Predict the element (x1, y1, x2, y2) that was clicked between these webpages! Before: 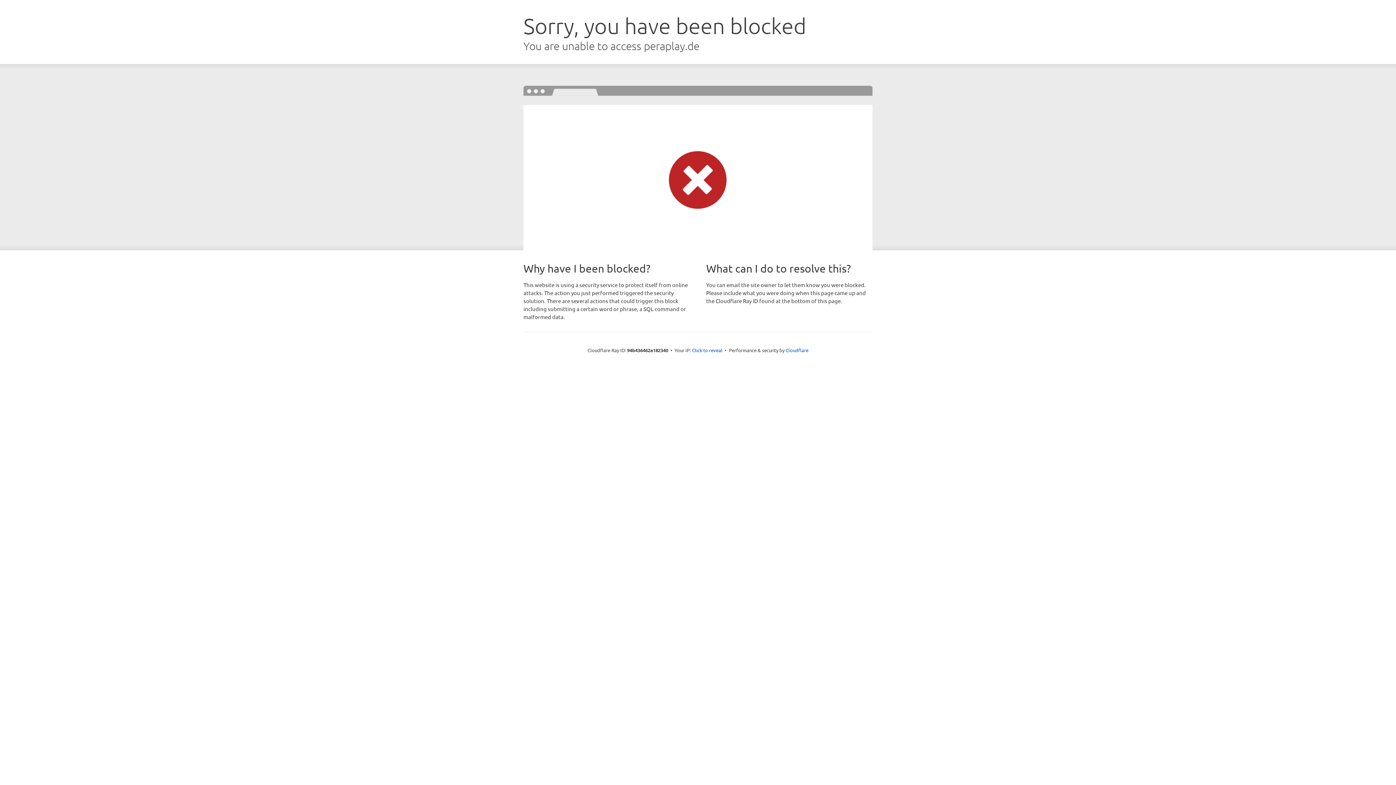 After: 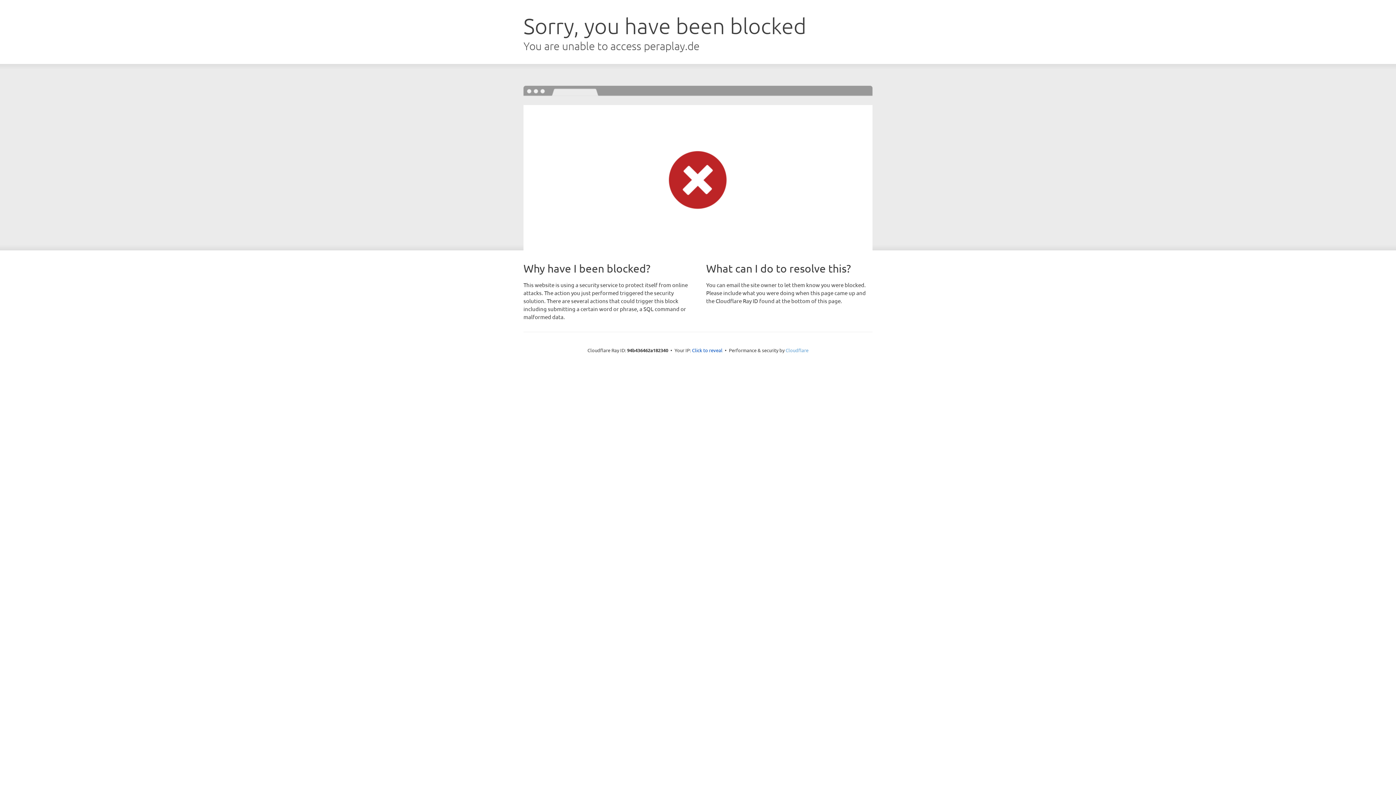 Action: label: Cloudflare bbox: (785, 347, 808, 353)